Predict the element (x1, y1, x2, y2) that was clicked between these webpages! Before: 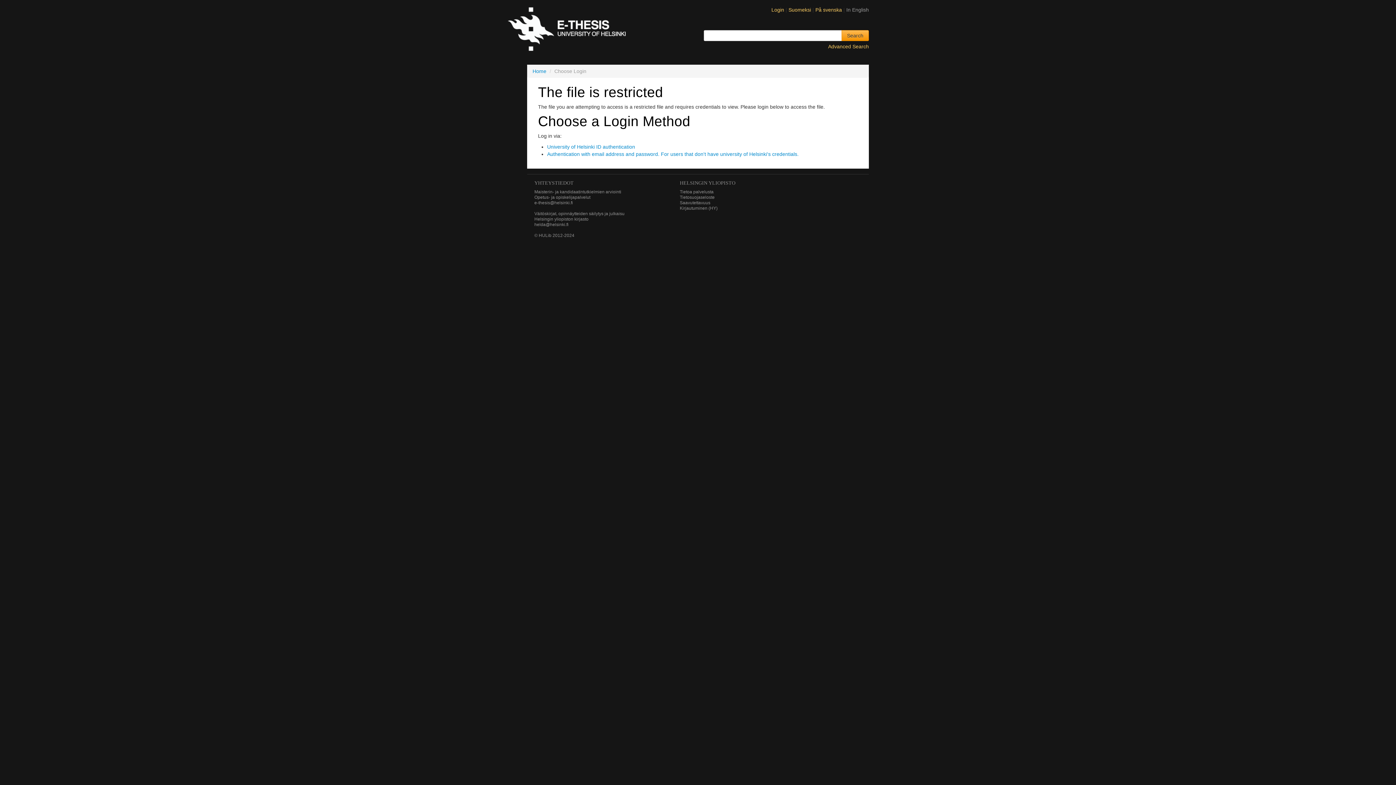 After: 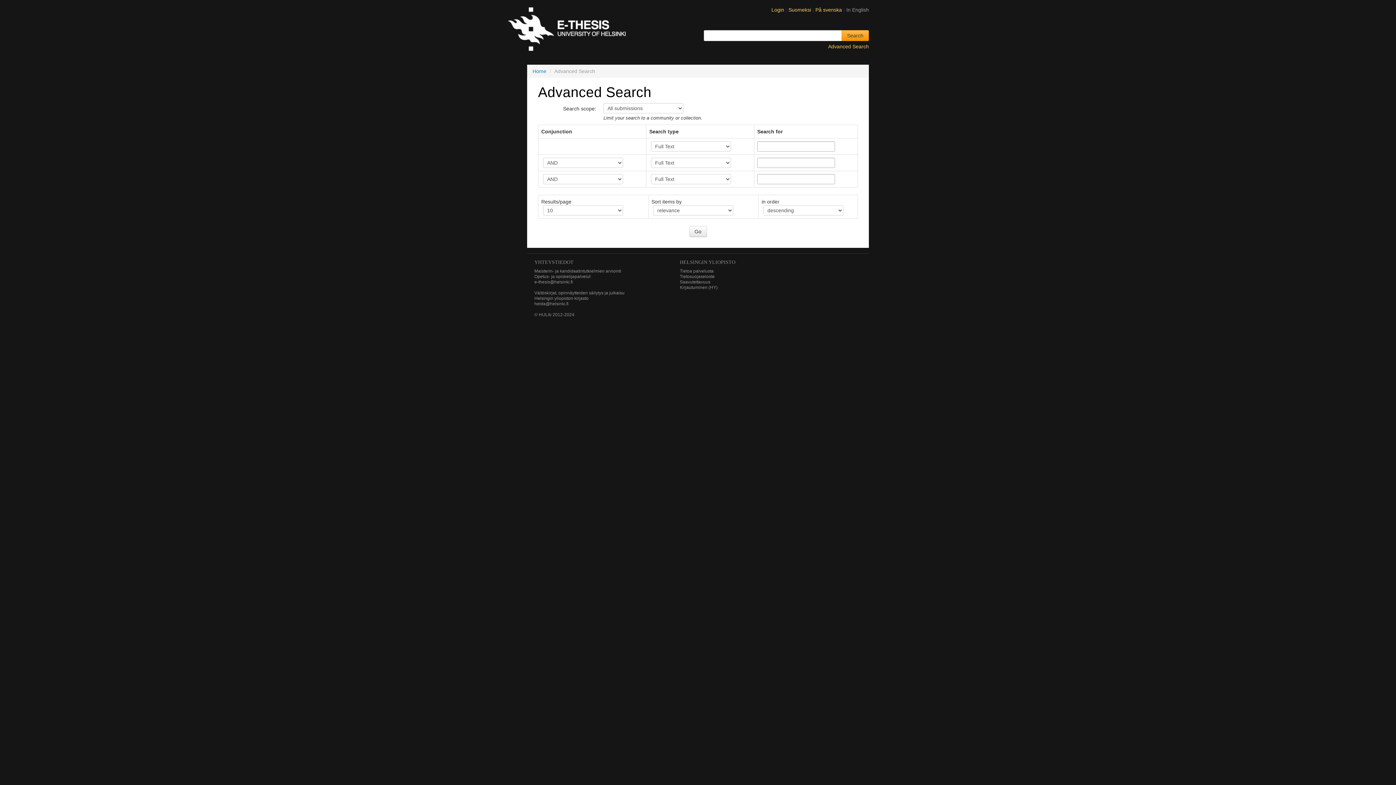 Action: bbox: (828, 43, 869, 49) label: Advanced Search